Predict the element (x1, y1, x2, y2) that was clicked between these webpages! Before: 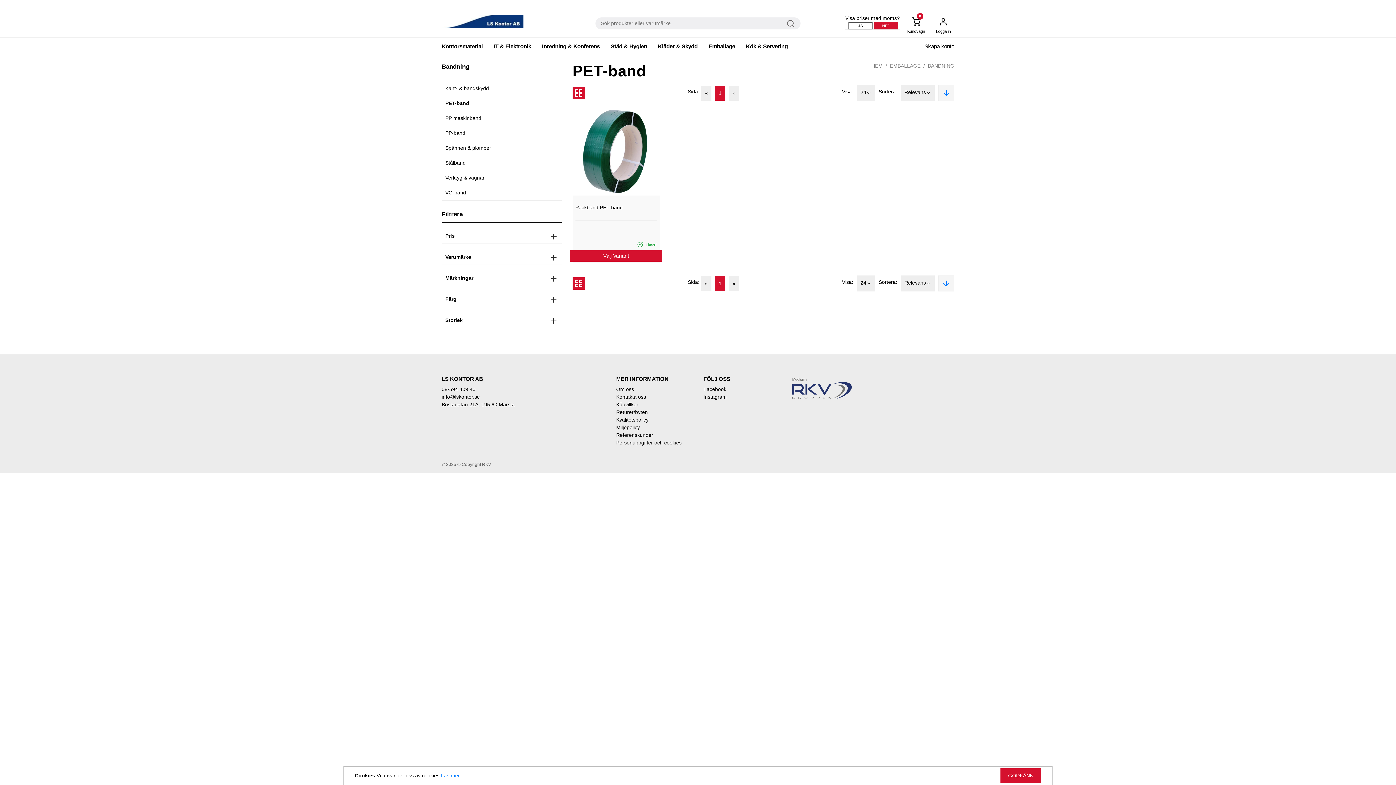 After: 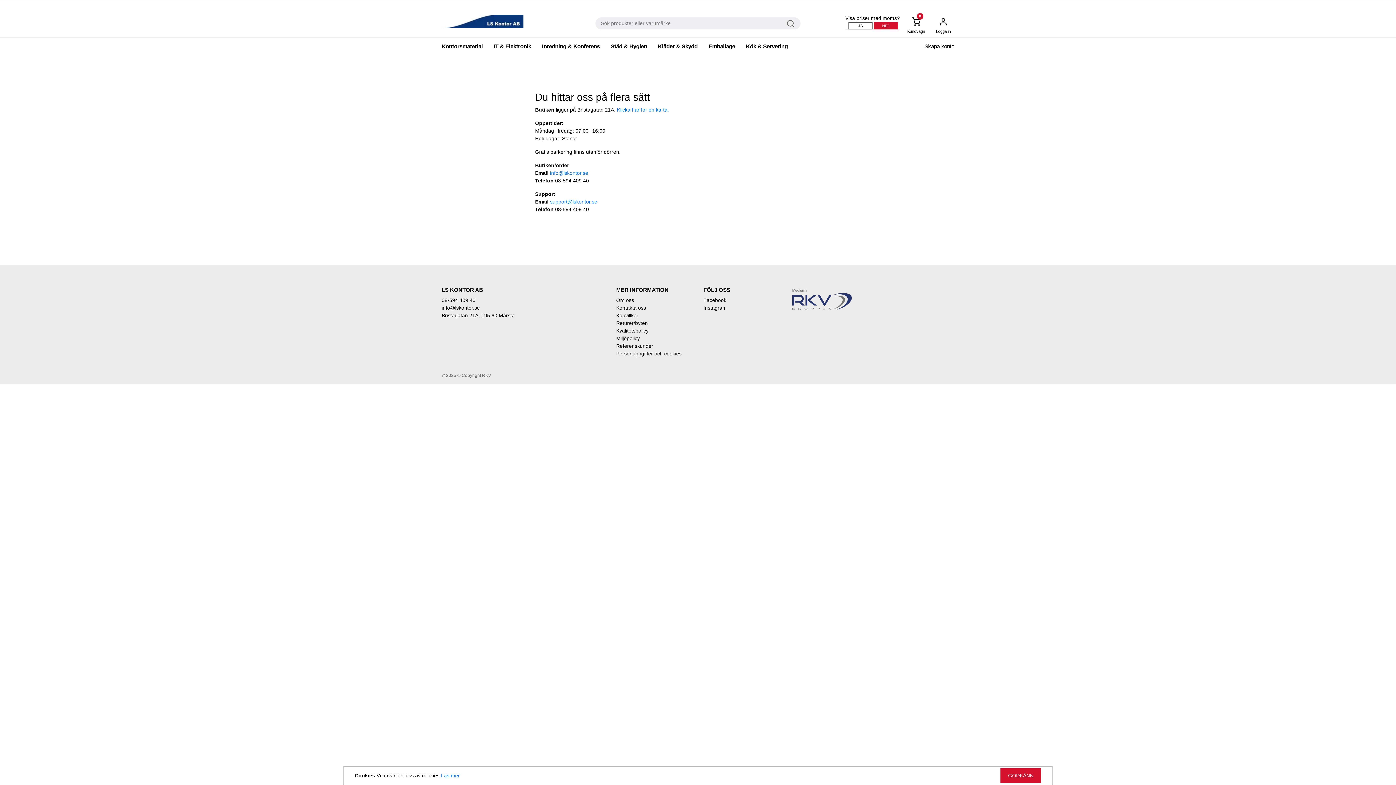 Action: label: Kontakta oss bbox: (616, 393, 692, 401)